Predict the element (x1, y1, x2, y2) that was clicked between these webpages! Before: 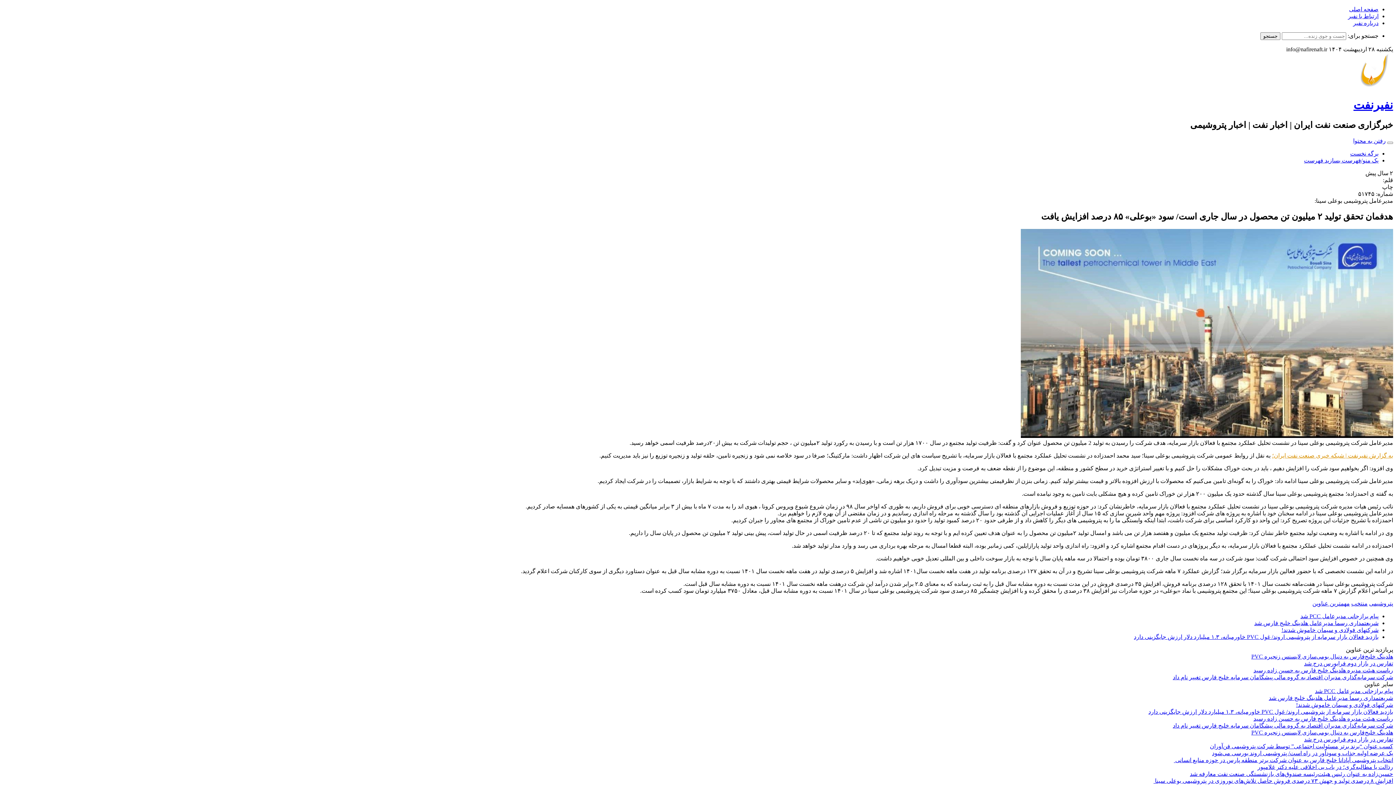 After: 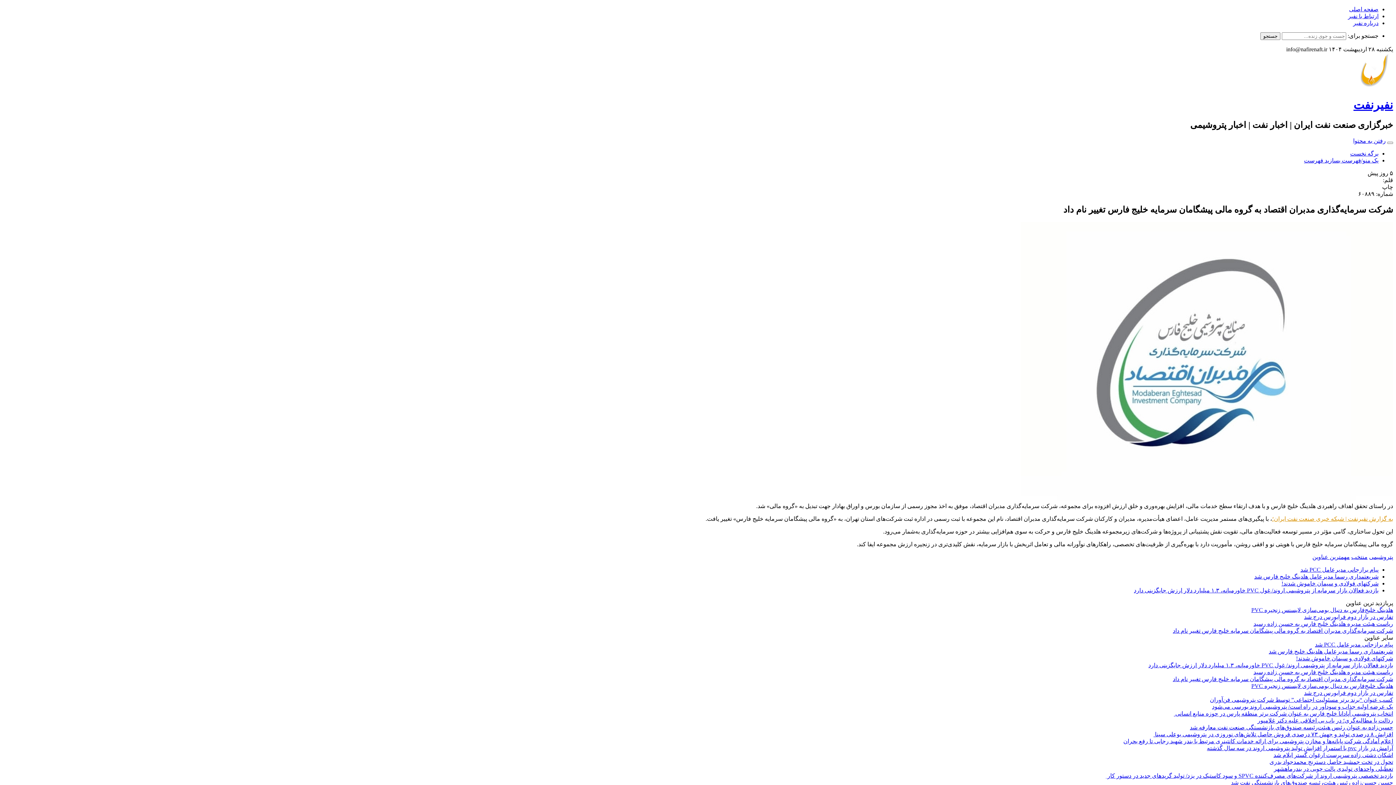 Action: label: شرکت سرمایه‌گذاری مدبران اقتصاد به گروه مالی پیشگامان سرمایه خلیج فارس تغییر نام داد bbox: (1173, 722, 1393, 728)